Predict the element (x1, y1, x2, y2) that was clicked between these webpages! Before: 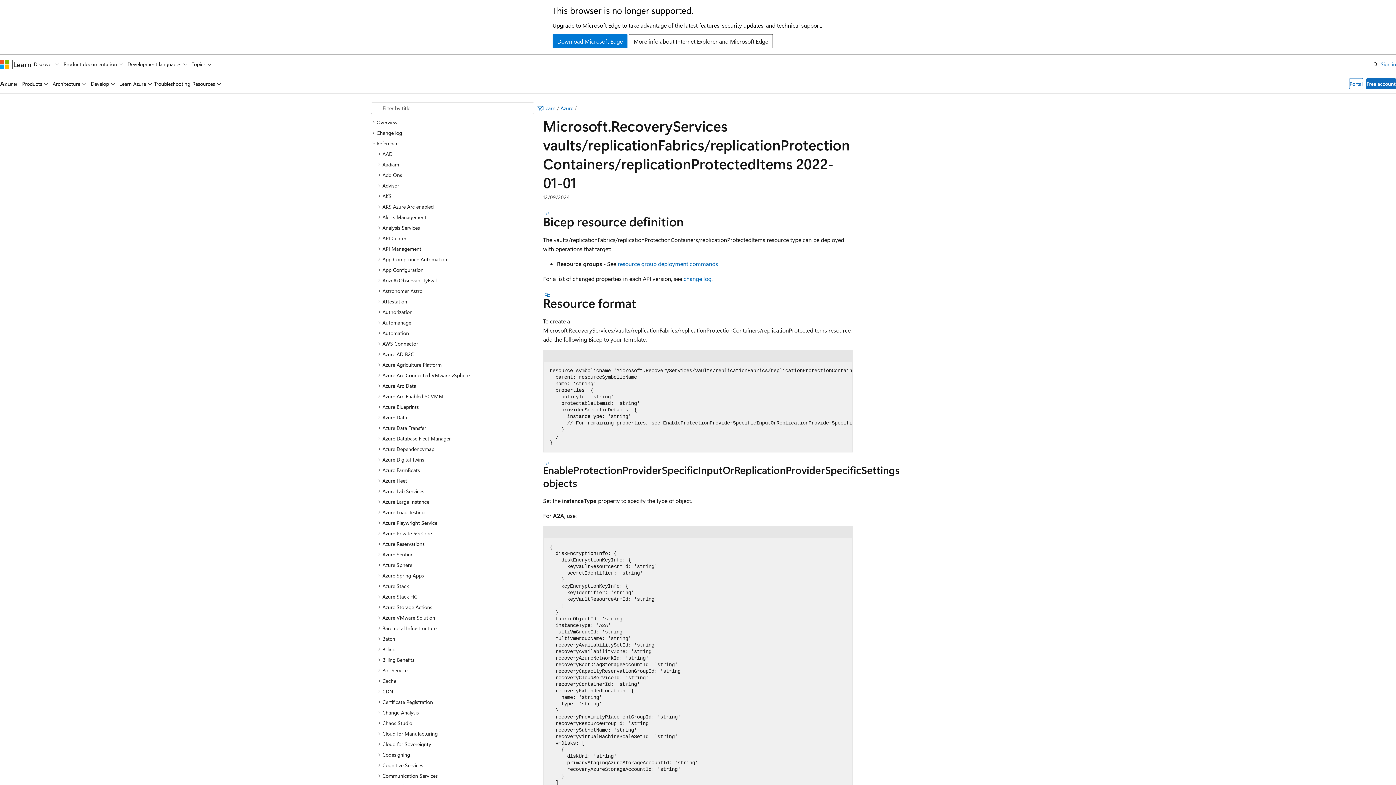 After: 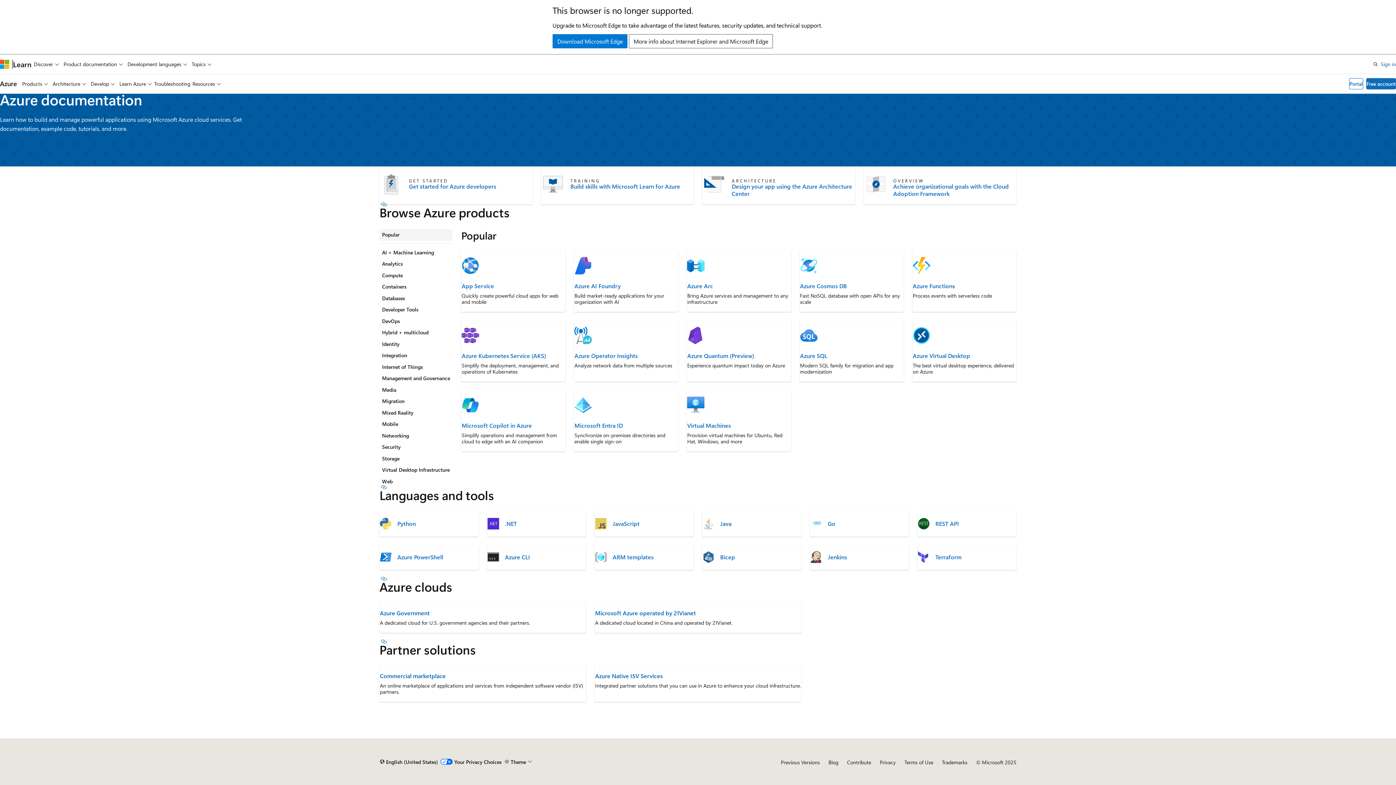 Action: label: Azure bbox: (0, 79, 17, 88)